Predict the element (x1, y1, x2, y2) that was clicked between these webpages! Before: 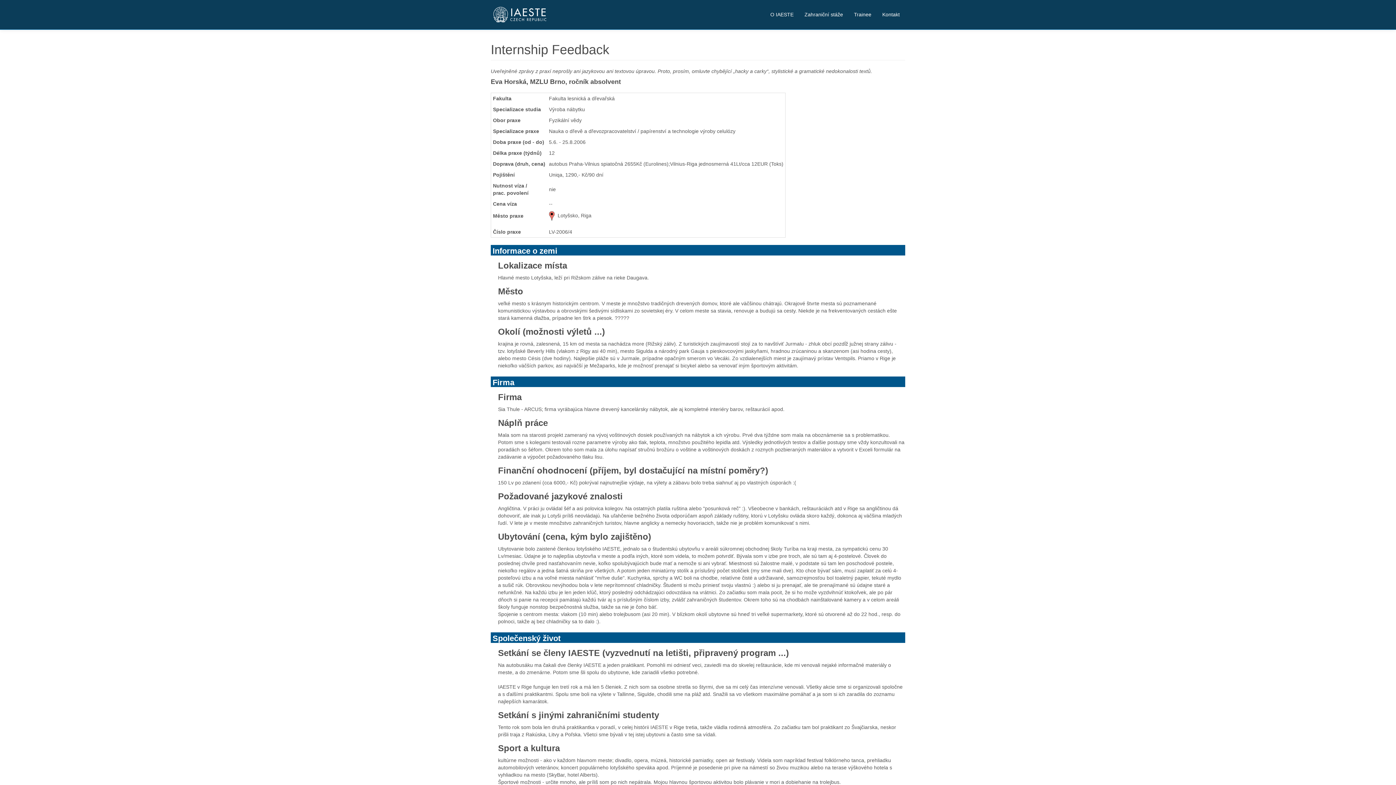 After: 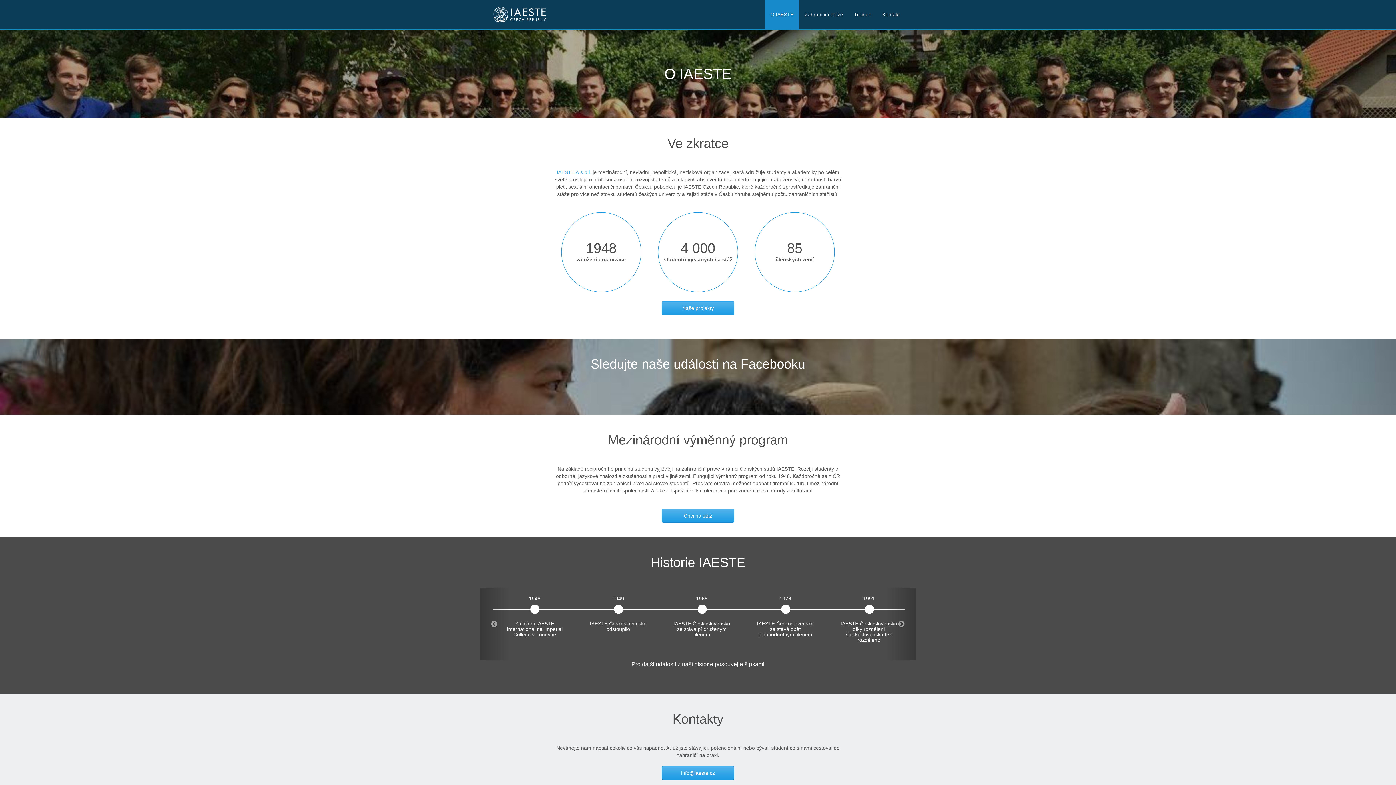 Action: label: O IAESTE bbox: (765, 0, 799, 29)